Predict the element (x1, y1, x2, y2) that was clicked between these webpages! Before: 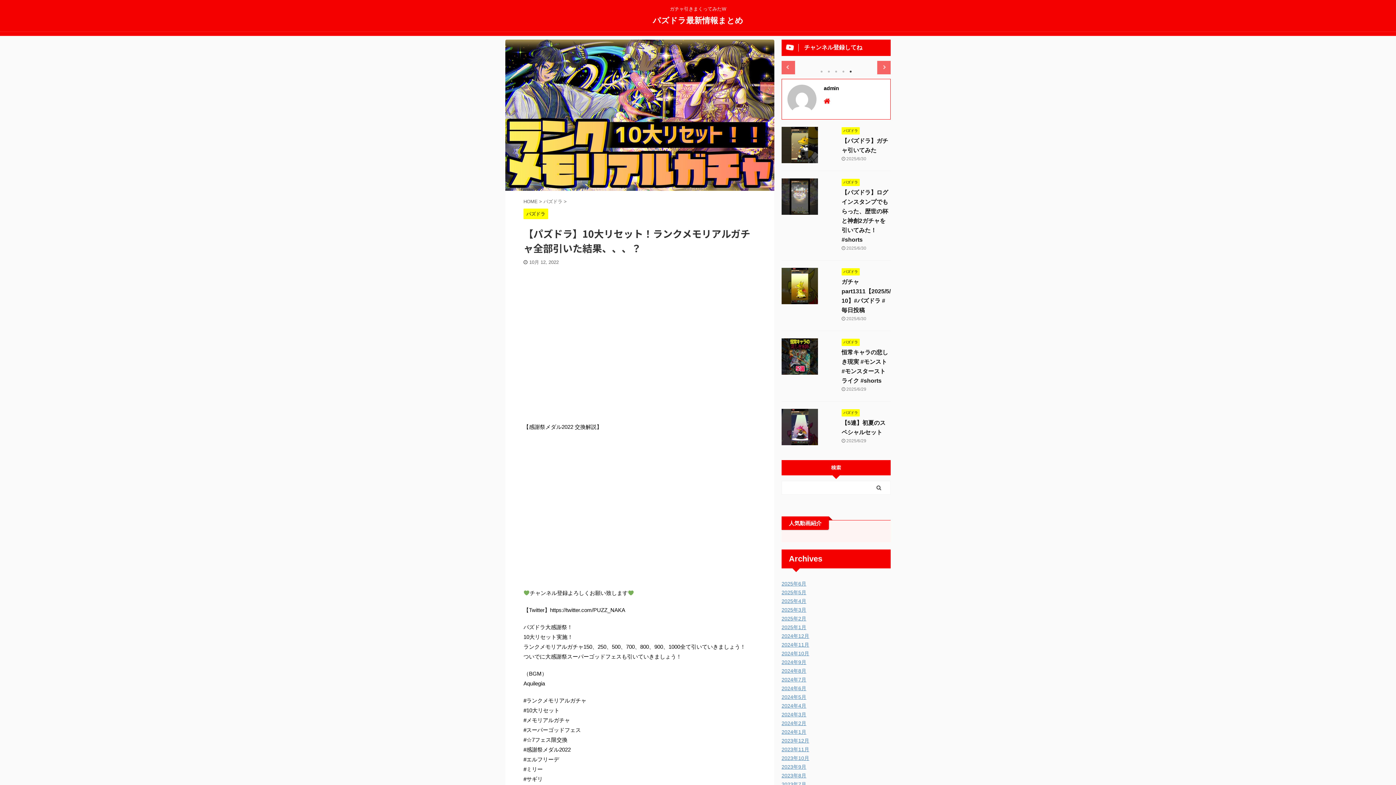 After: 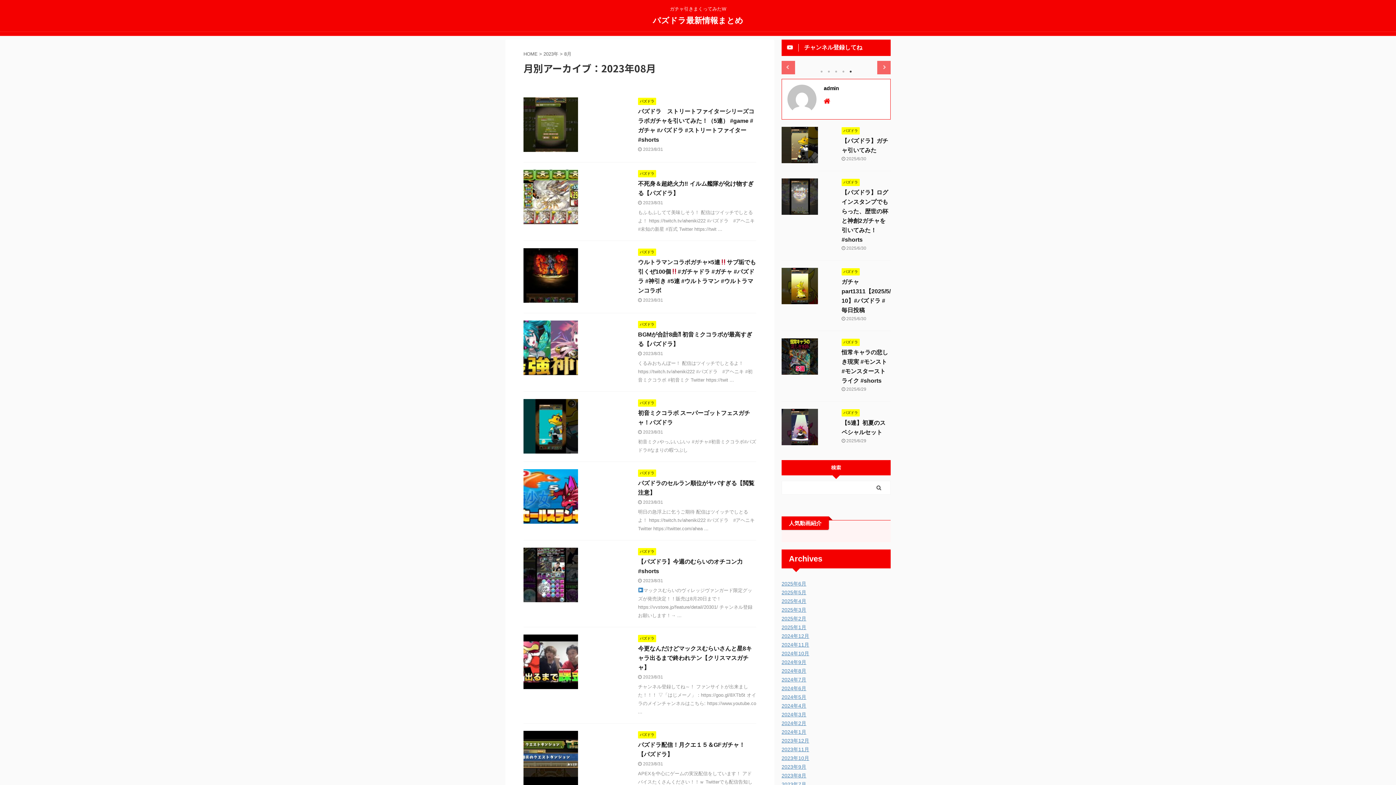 Action: bbox: (781, 773, 806, 778) label: 2023年8月